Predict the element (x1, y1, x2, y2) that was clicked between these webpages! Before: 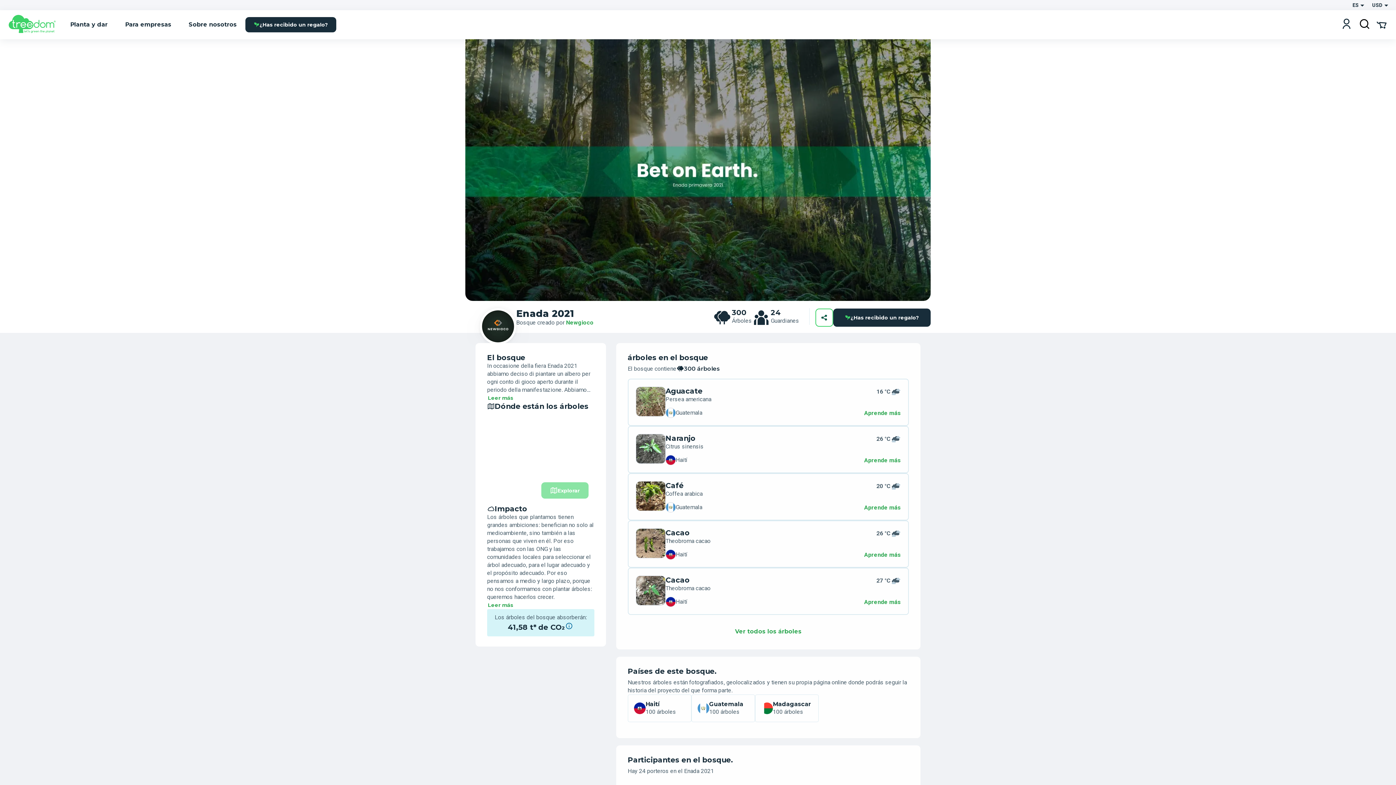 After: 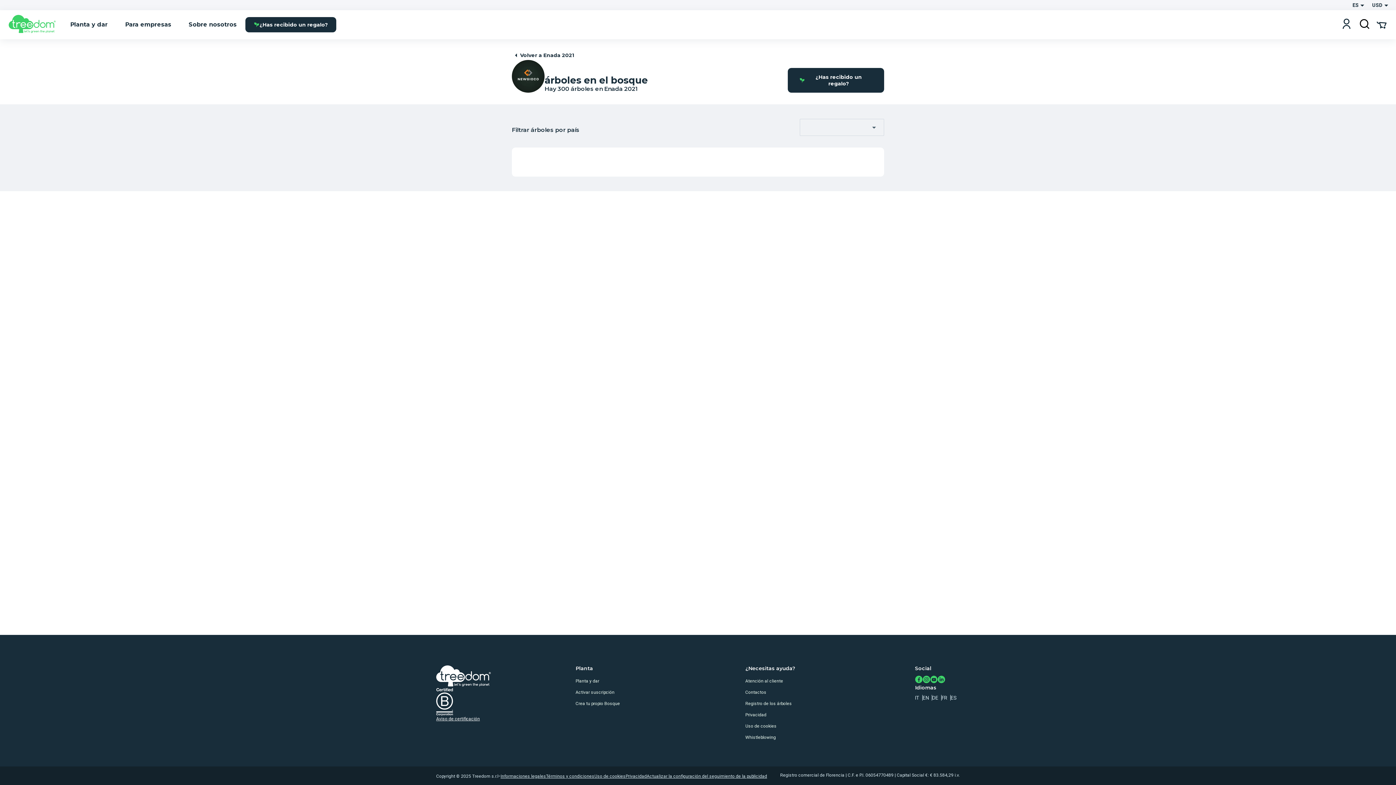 Action: bbox: (627, 694, 691, 722) label: Haití

100 árboles